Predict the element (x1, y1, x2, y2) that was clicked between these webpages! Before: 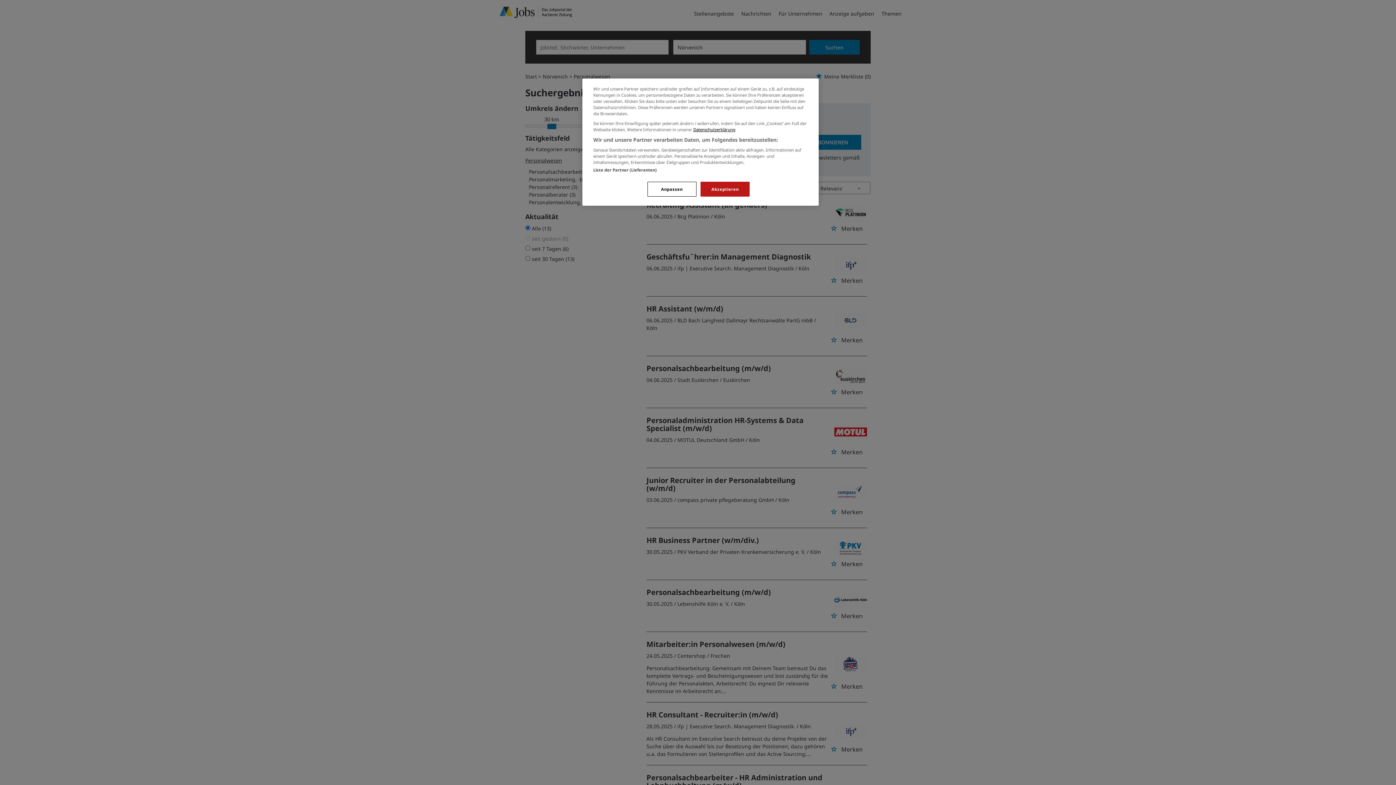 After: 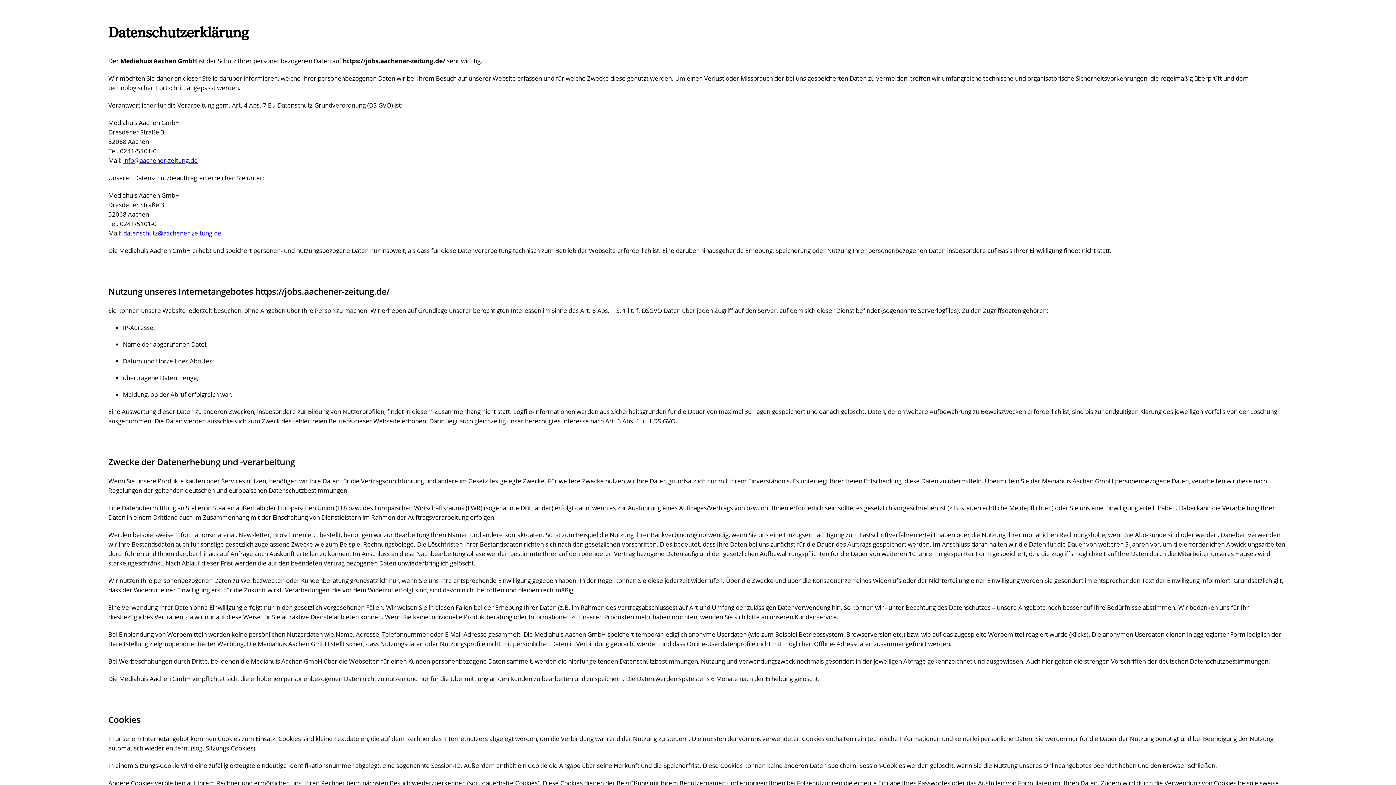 Action: label: Datenschutzerklärung bbox: (693, 126, 735, 132)